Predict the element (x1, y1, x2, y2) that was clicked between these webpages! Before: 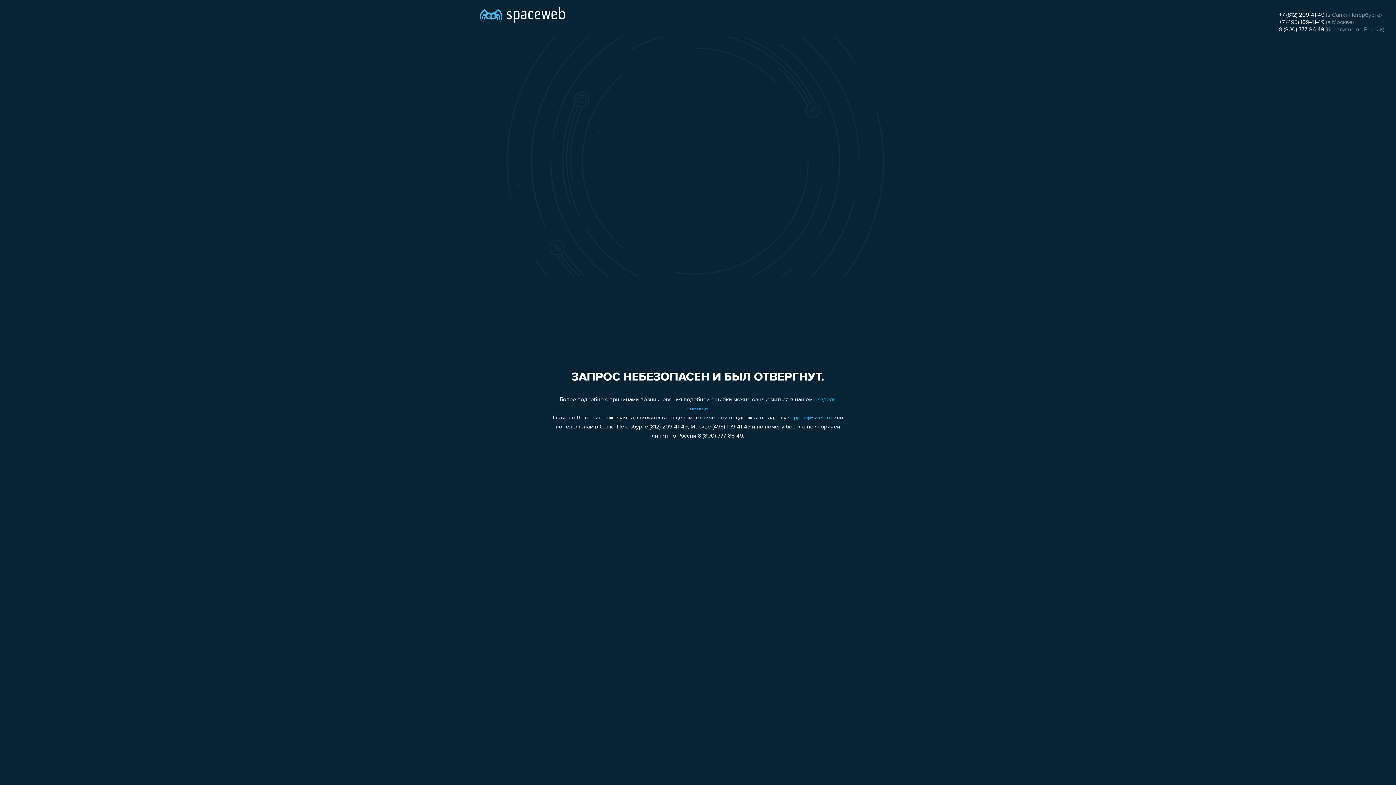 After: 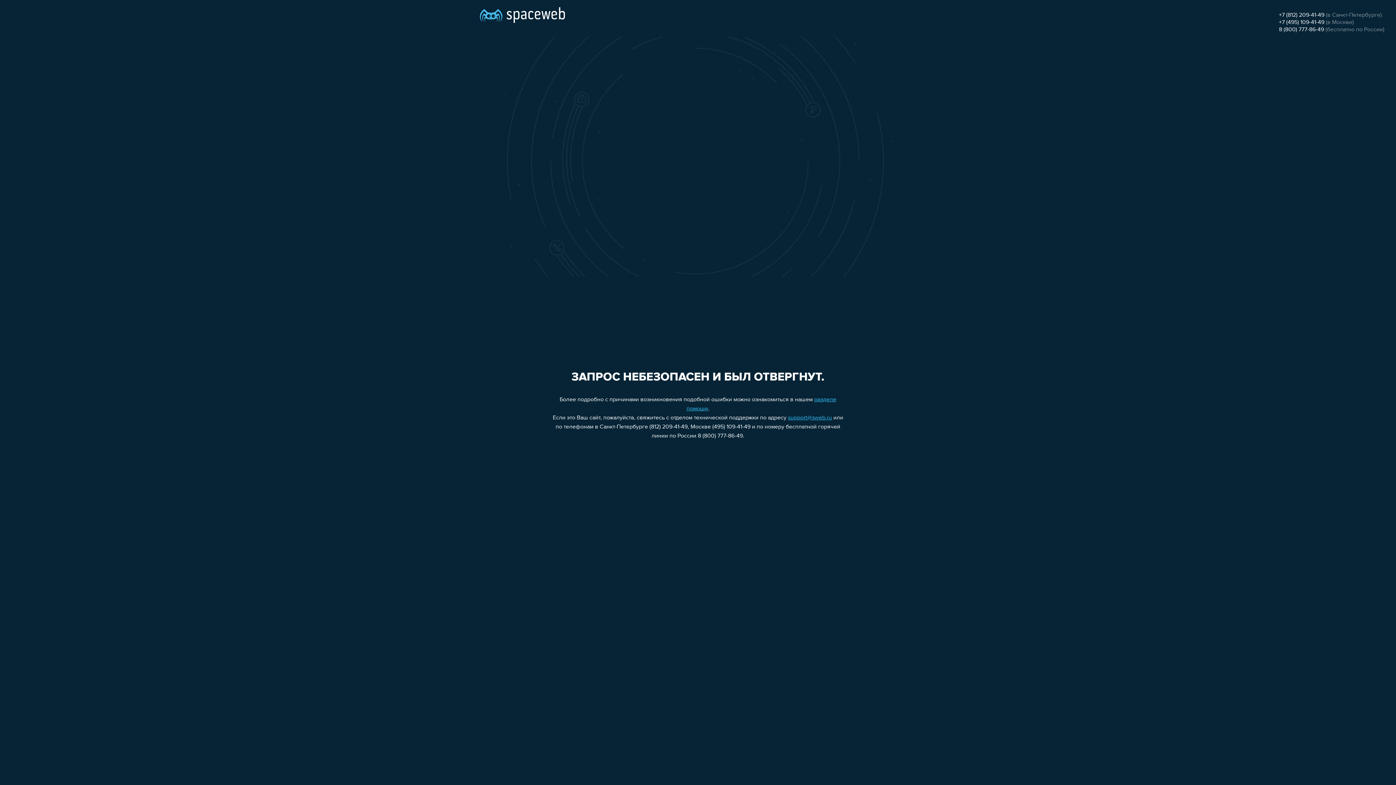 Action: label: support@sweb.ru bbox: (788, 415, 832, 421)